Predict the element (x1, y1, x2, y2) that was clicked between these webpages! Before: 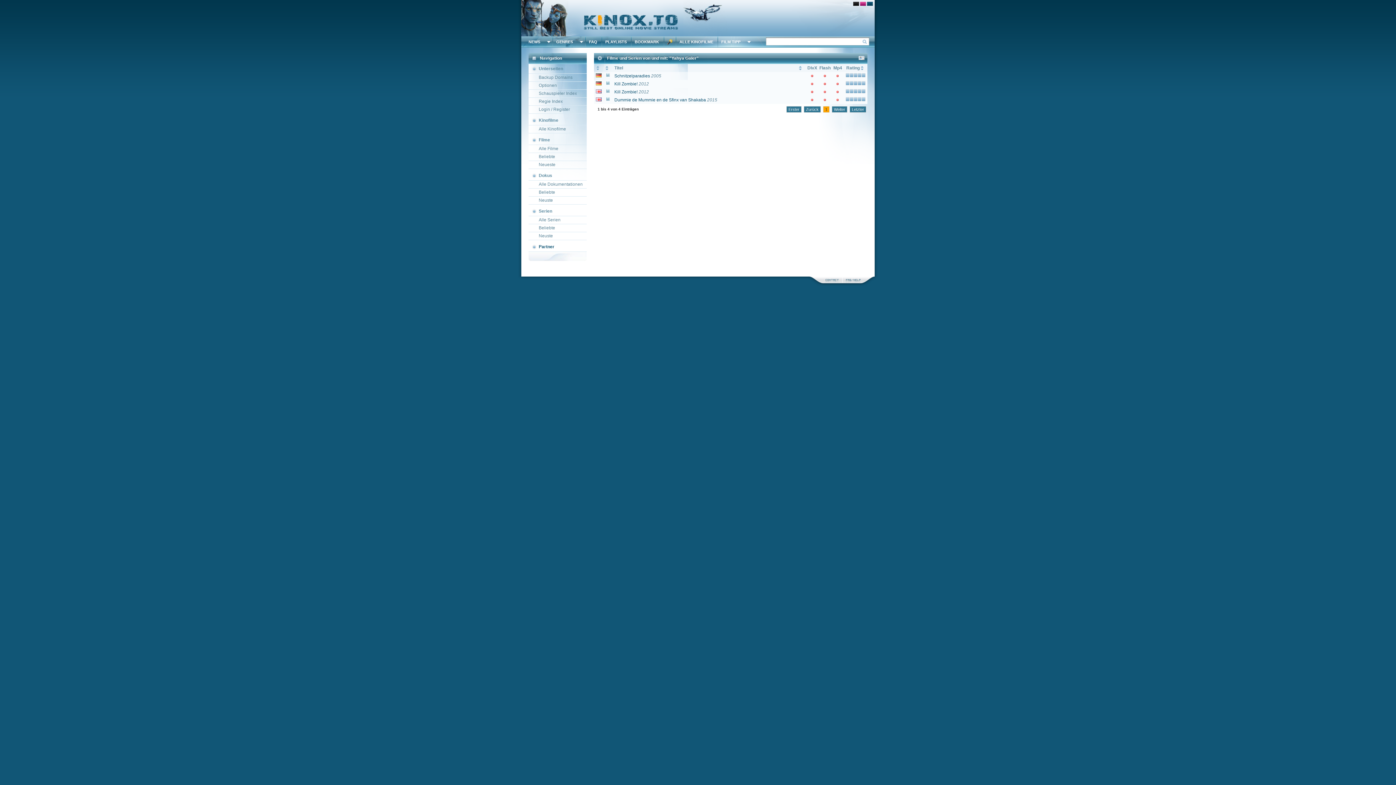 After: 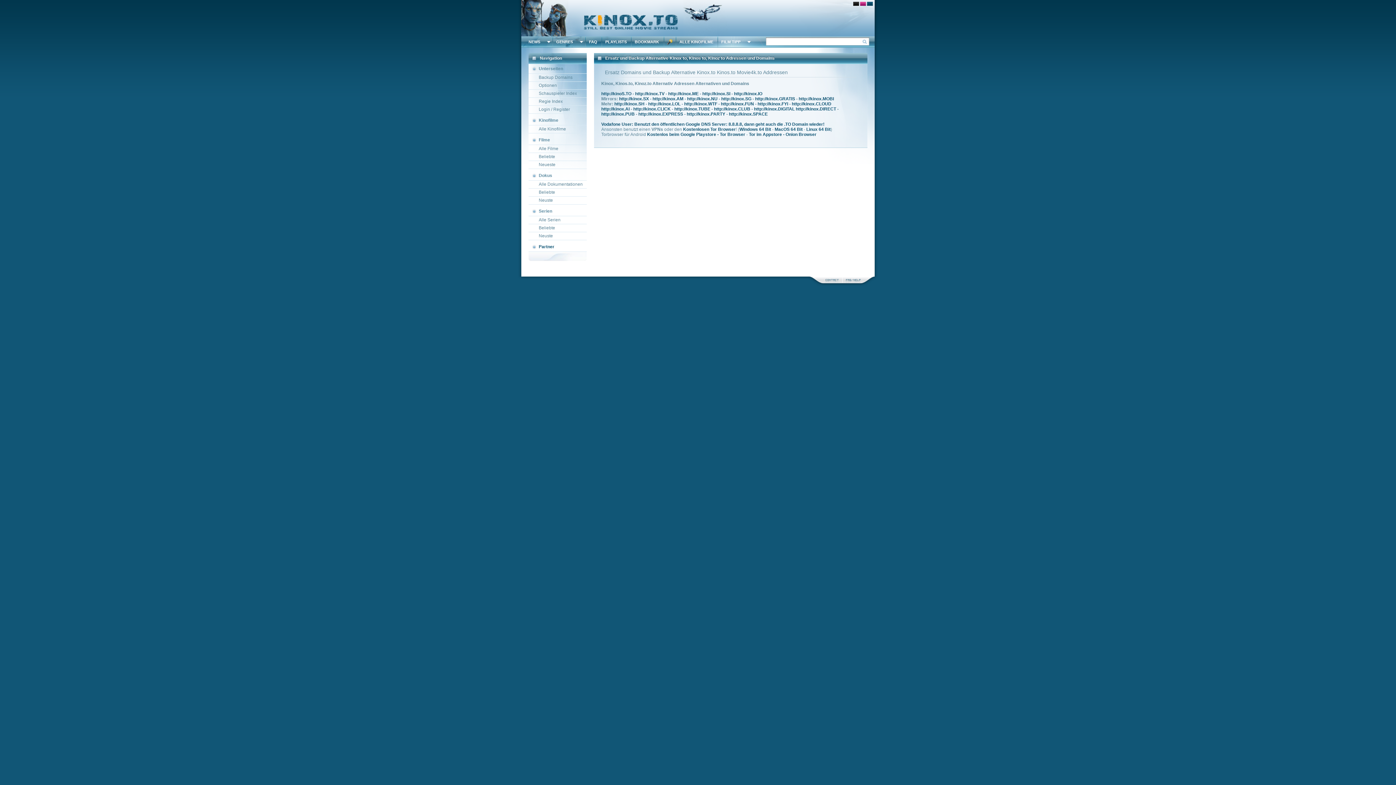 Action: label: Backup Domains bbox: (528, 73, 586, 81)